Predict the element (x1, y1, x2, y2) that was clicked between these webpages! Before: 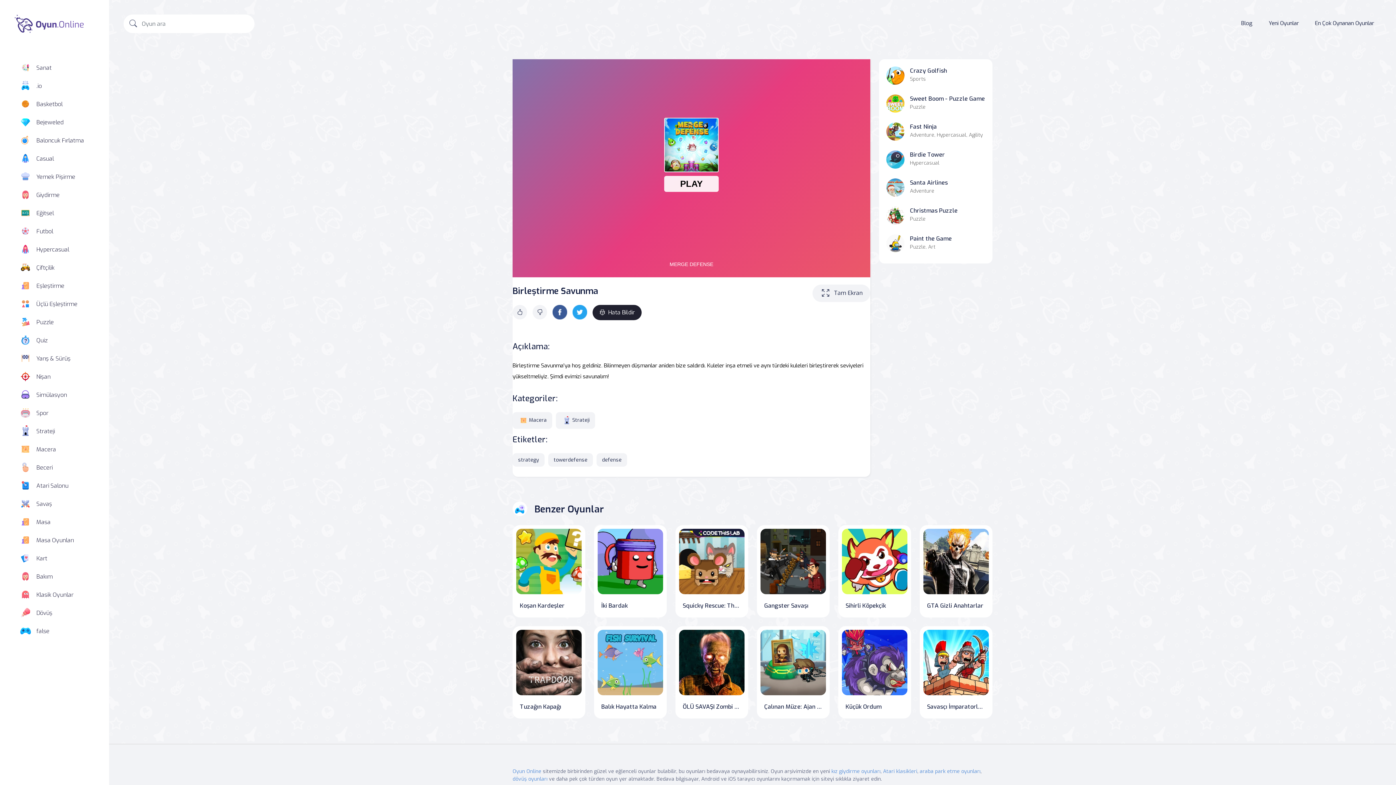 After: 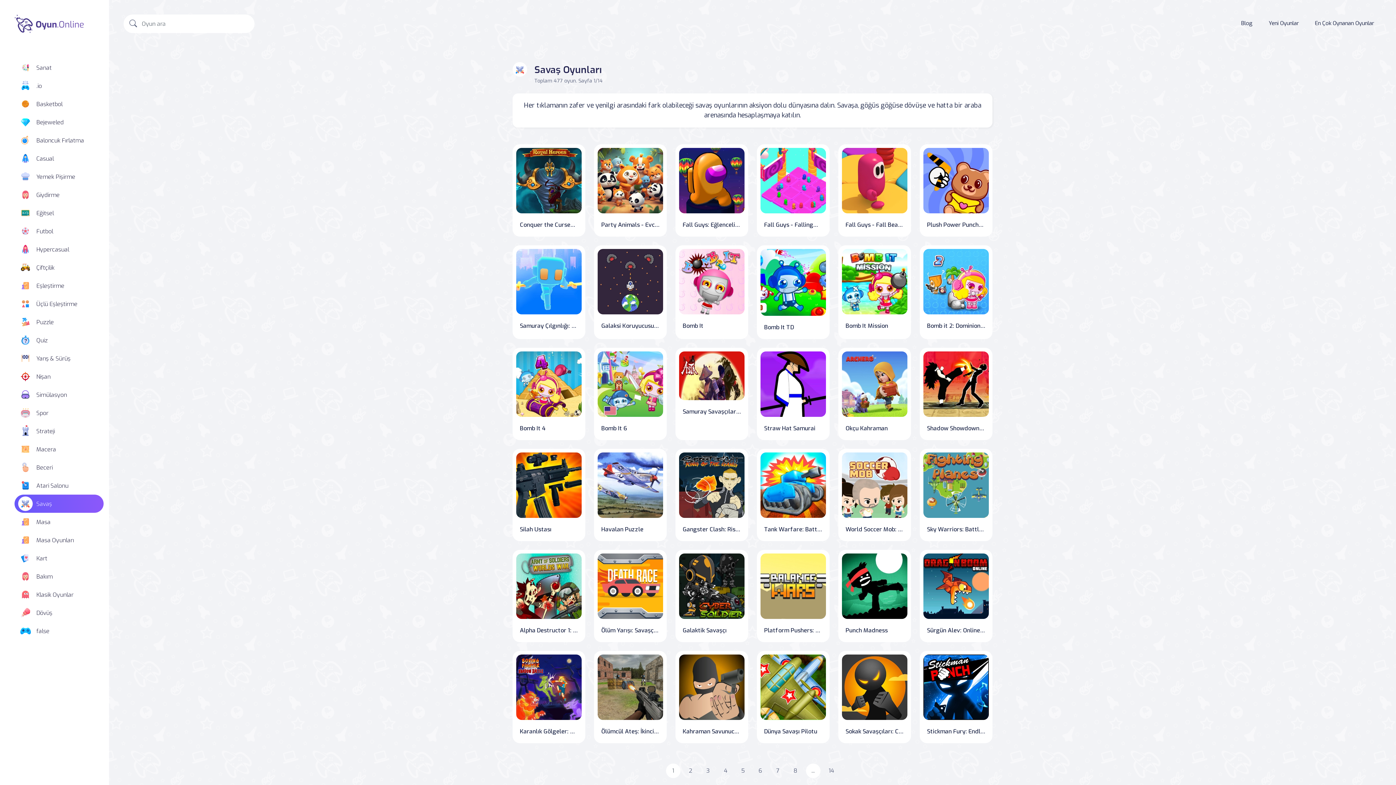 Action: bbox: (14, 494, 103, 513) label: Savaş